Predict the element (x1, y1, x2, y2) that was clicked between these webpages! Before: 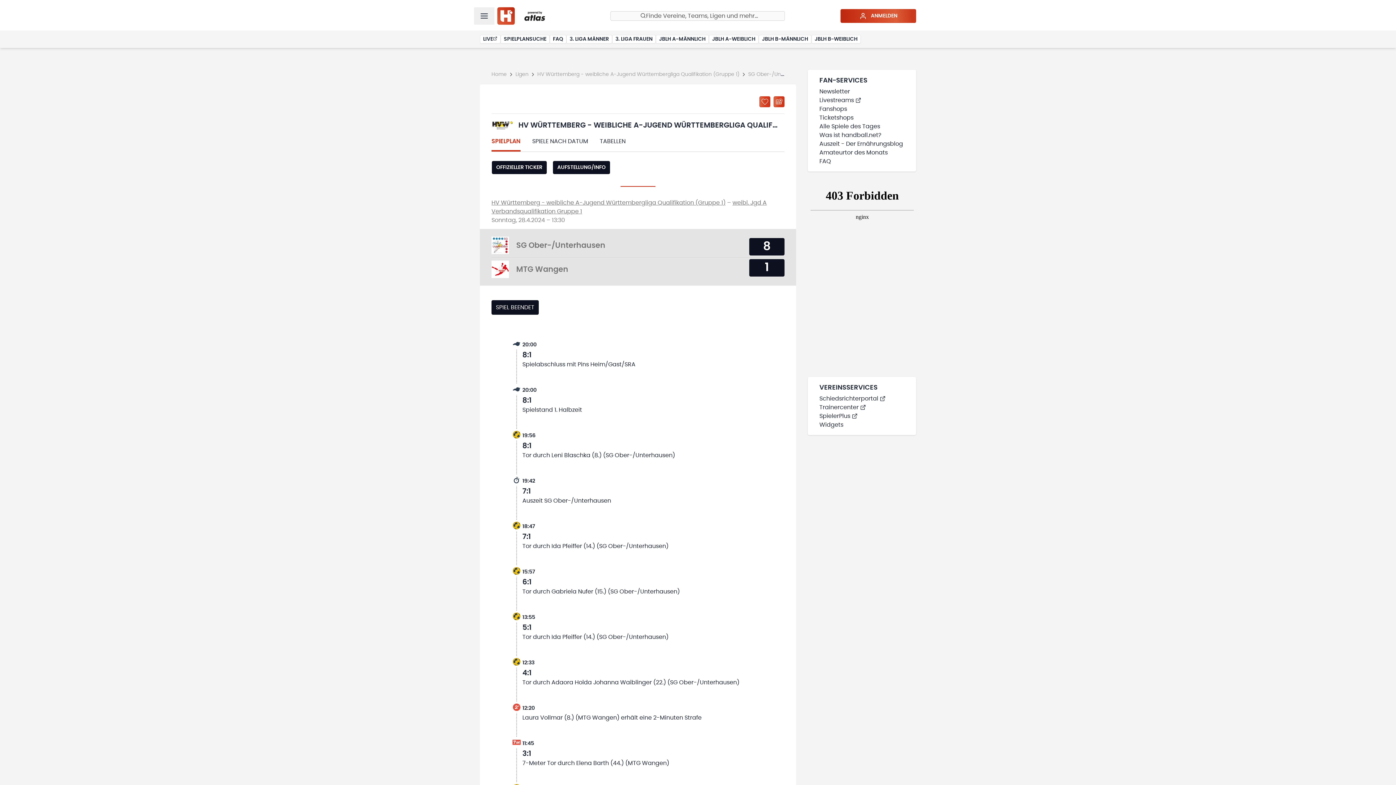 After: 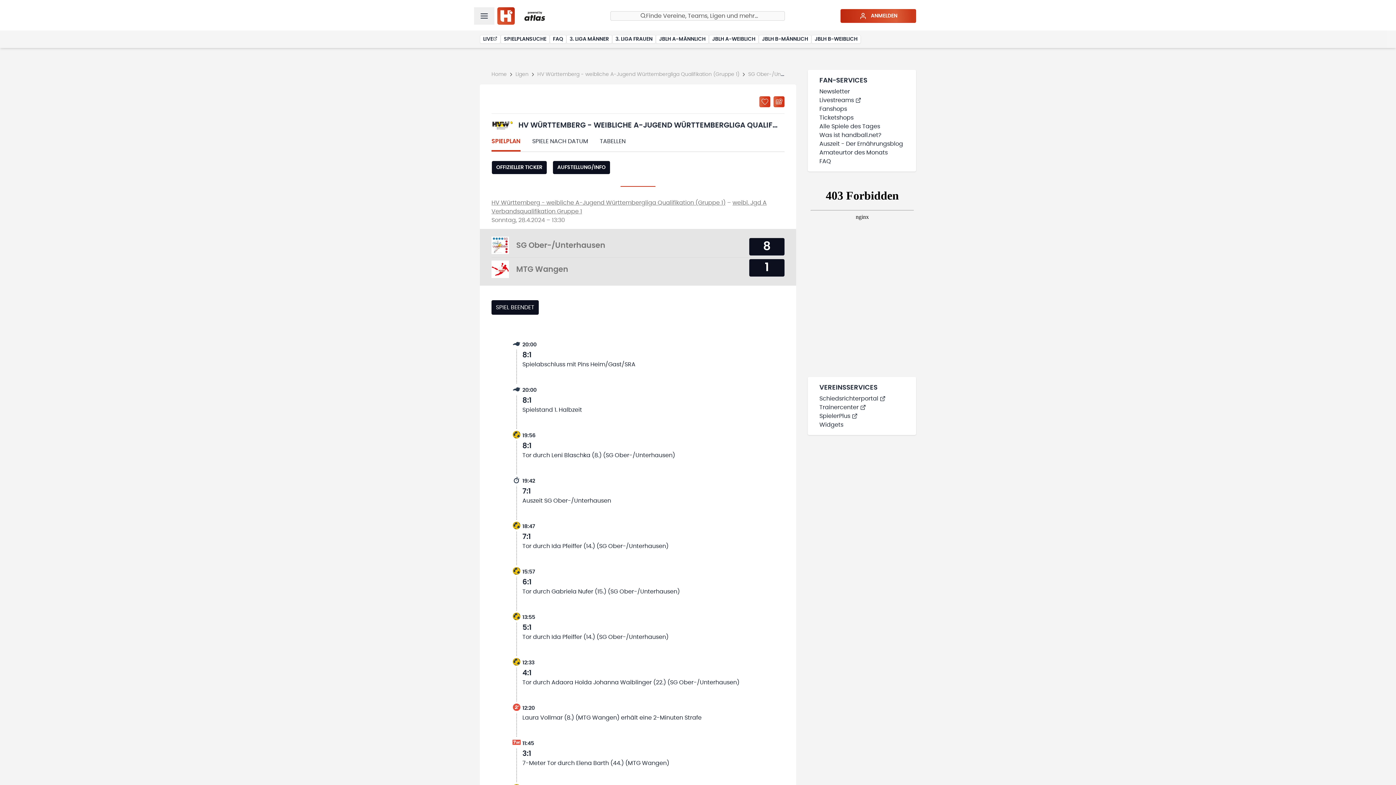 Action: bbox: (514, 10, 554, 21)